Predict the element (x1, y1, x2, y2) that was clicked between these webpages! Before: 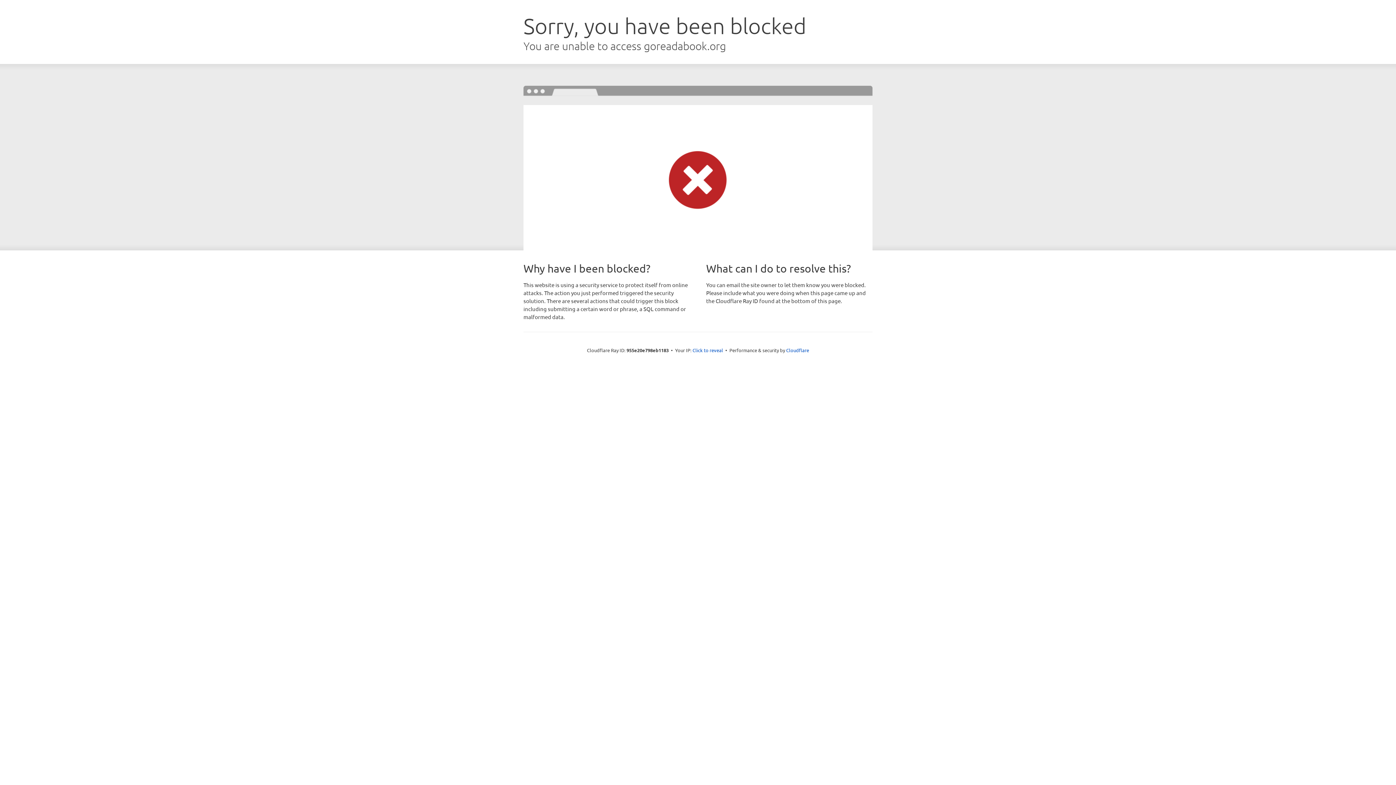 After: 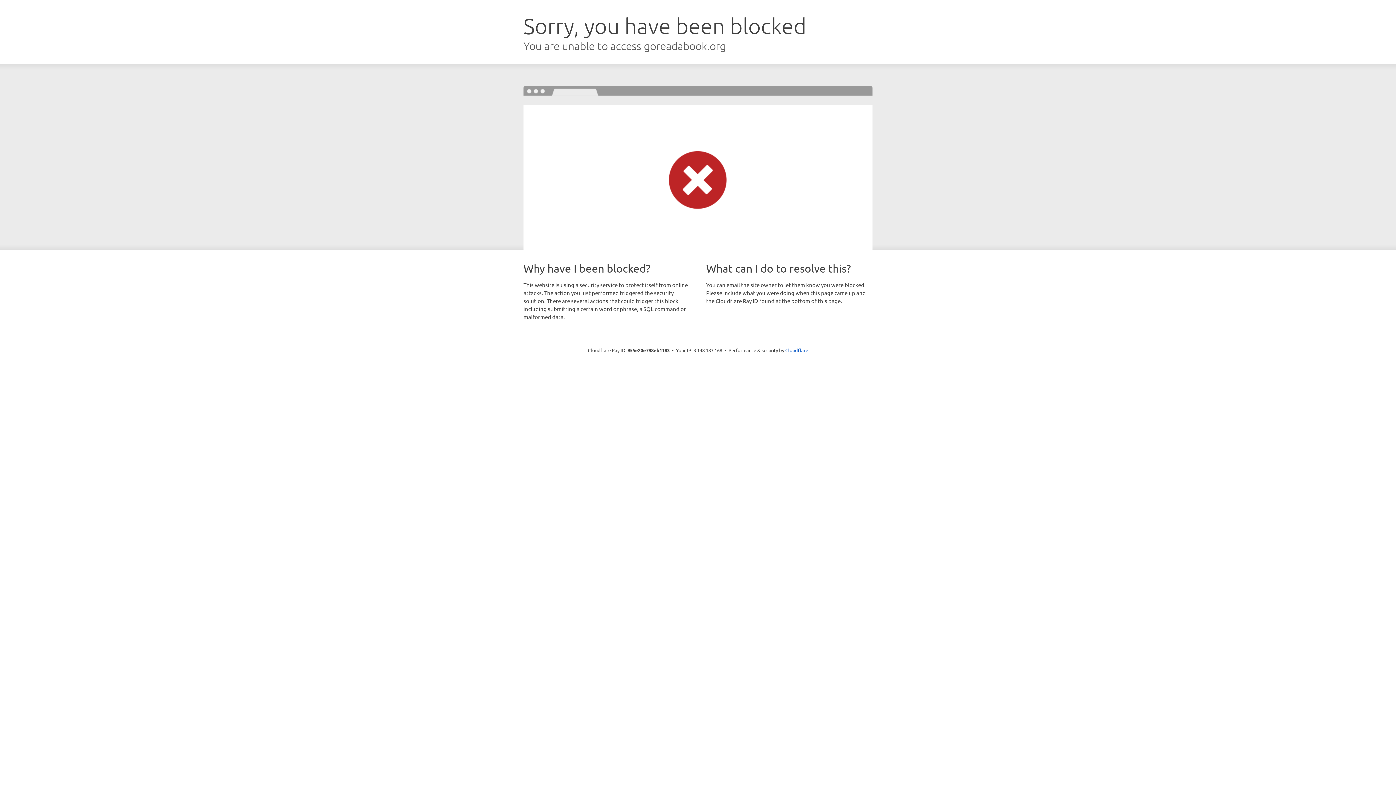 Action: label: Click to reveal bbox: (692, 346, 723, 353)